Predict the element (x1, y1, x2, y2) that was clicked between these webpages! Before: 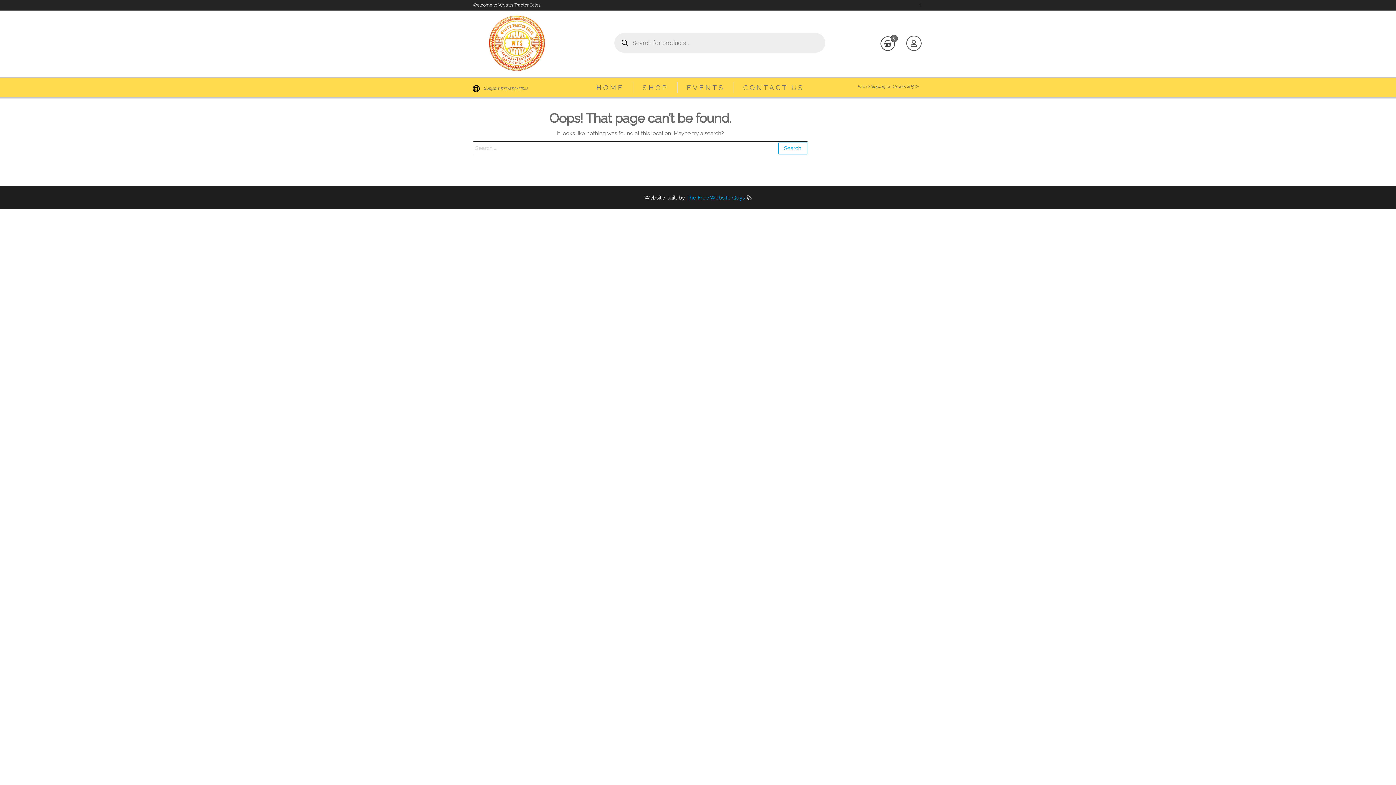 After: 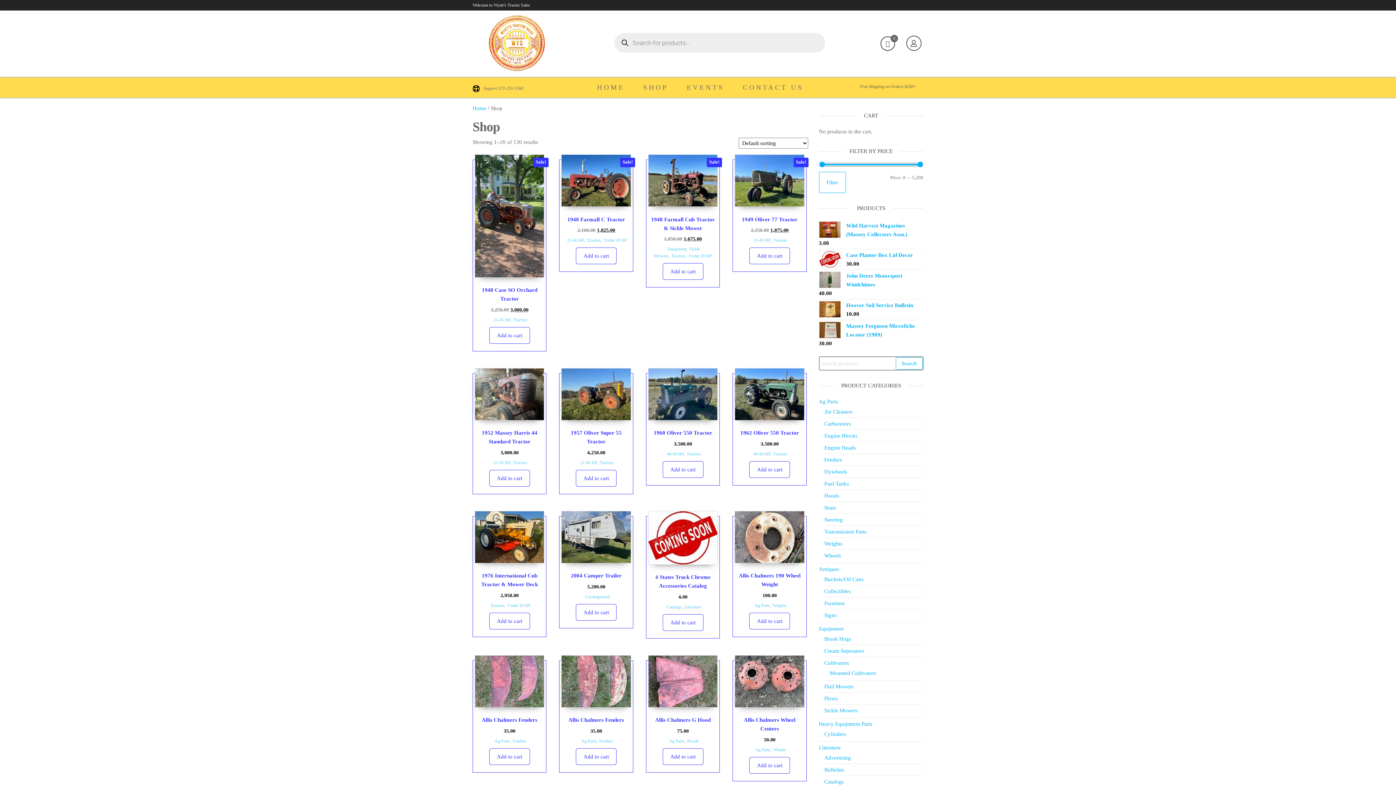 Action: bbox: (642, 82, 668, 93) label: SHOP